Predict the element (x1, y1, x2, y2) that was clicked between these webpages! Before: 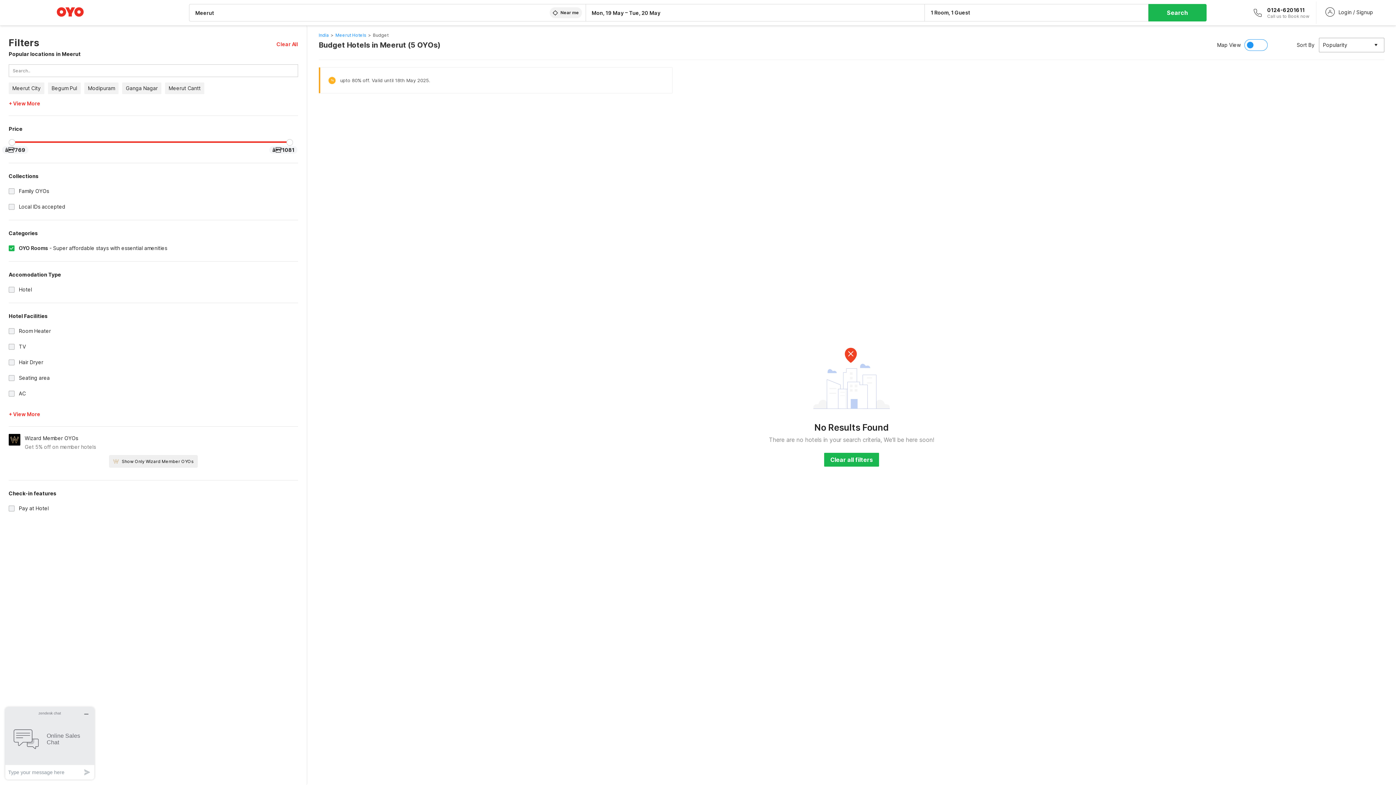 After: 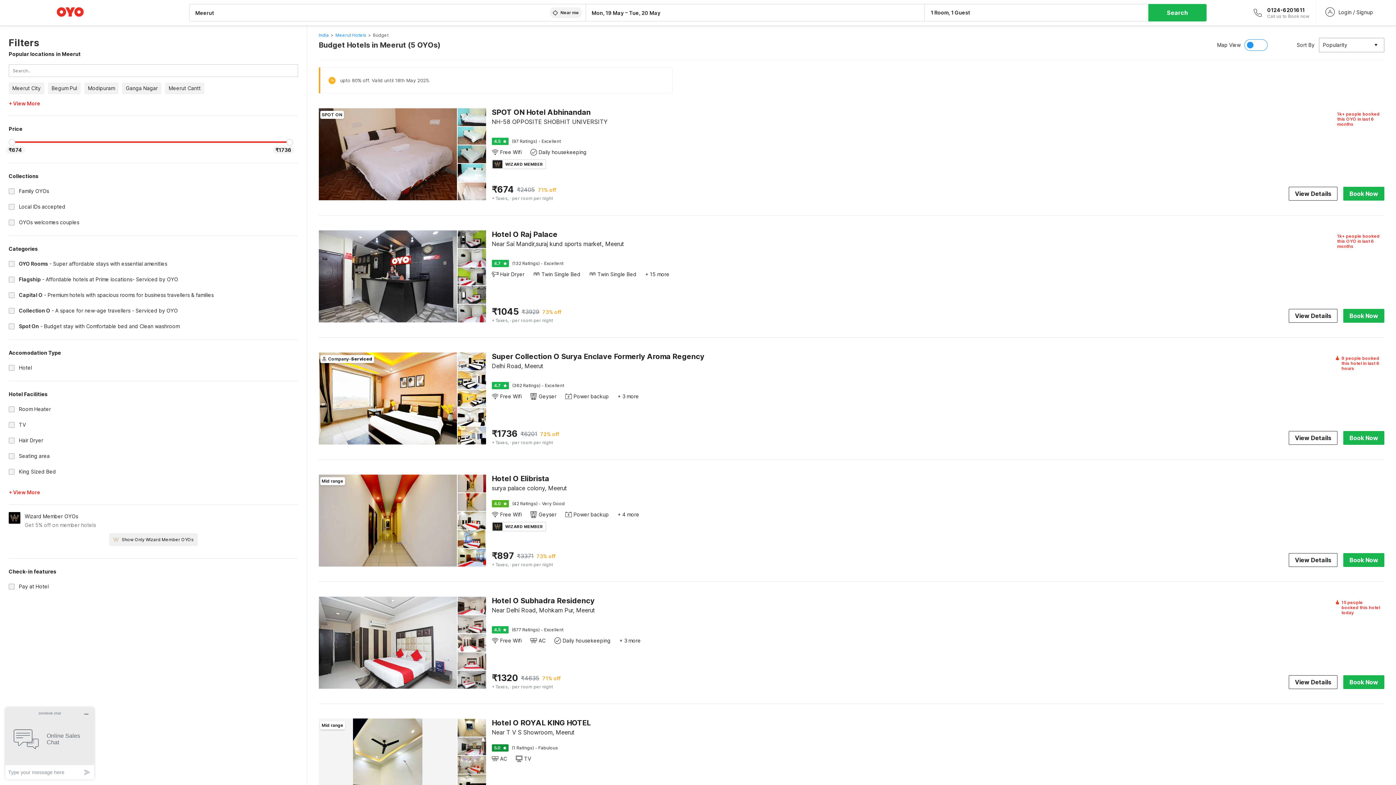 Action: label: Clear all filters bbox: (824, 452, 879, 466)